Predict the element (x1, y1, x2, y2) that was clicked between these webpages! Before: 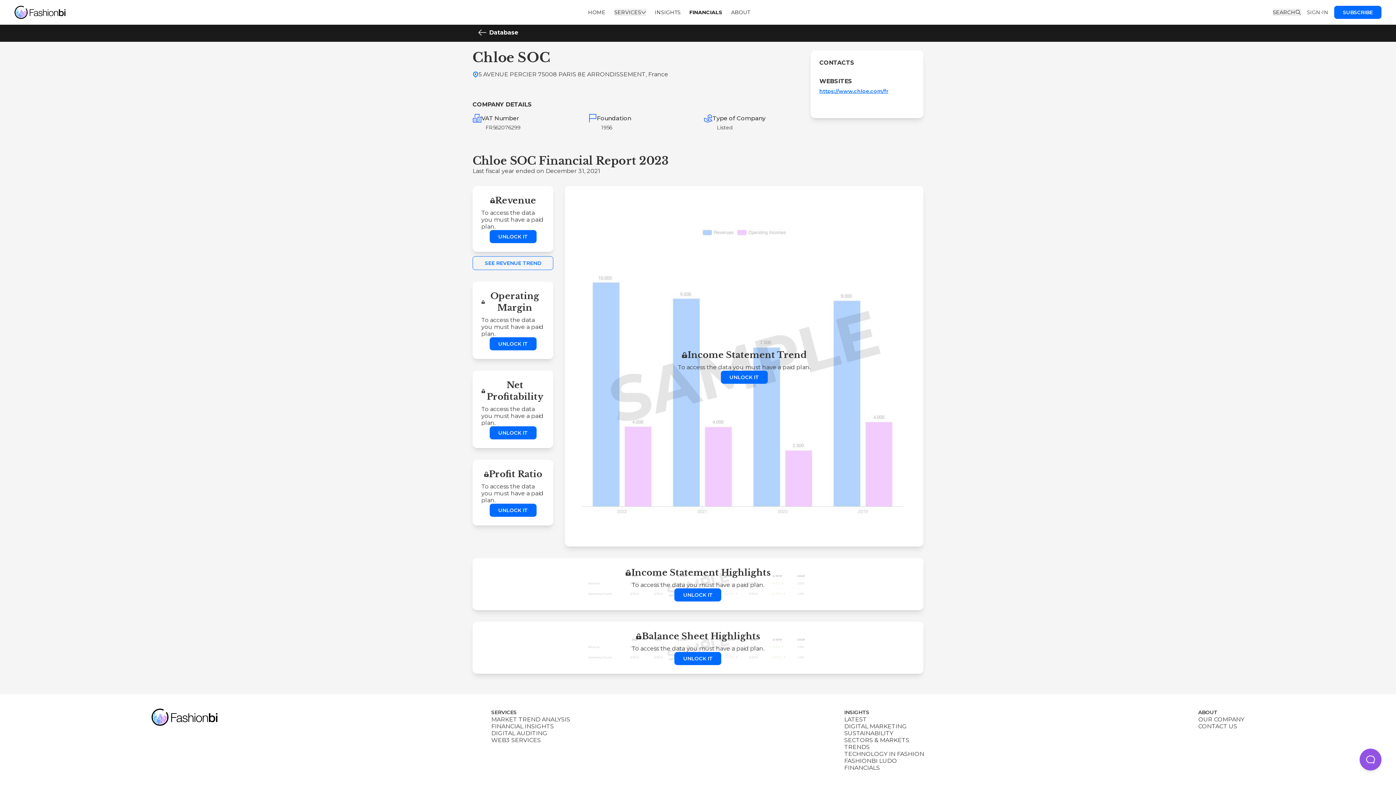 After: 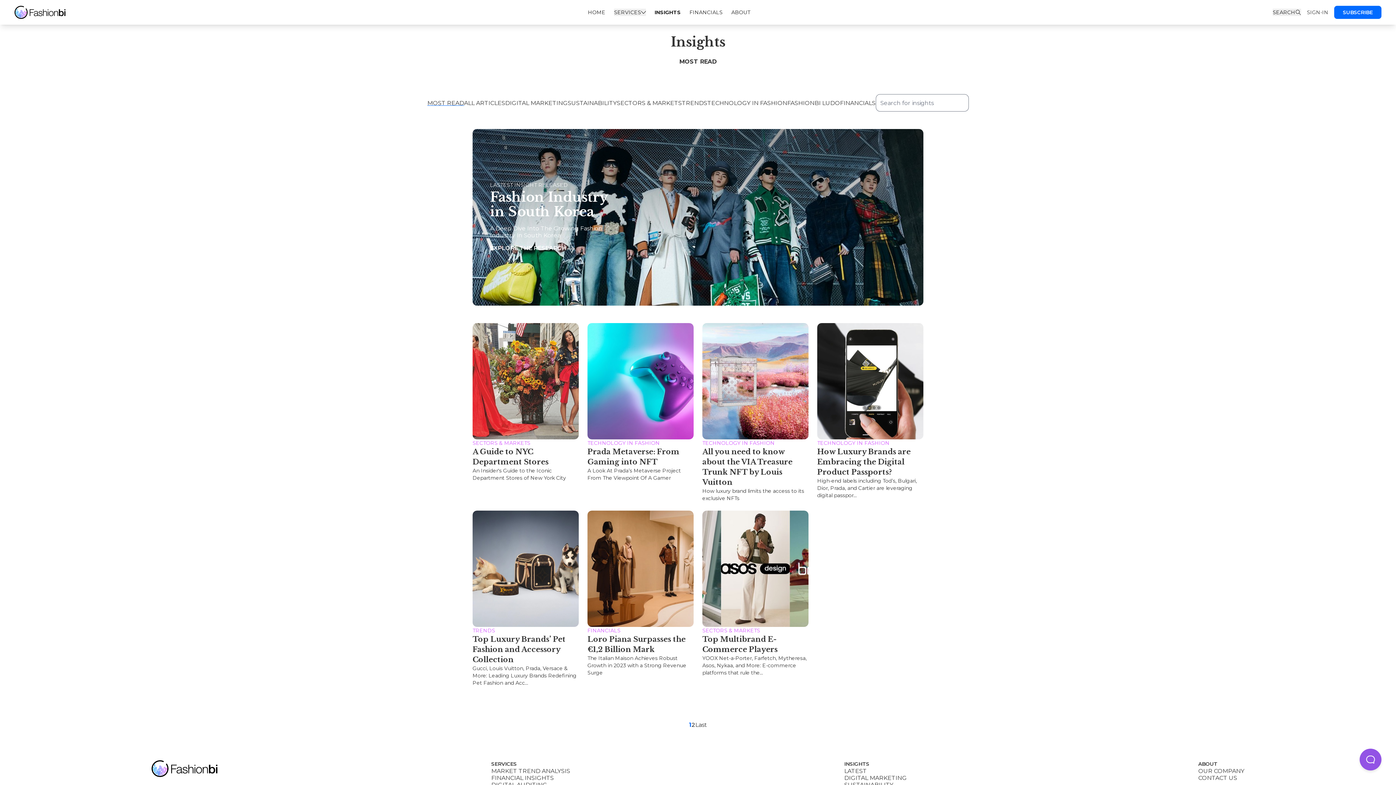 Action: label: INSIGHTS bbox: (654, 8, 680, 15)